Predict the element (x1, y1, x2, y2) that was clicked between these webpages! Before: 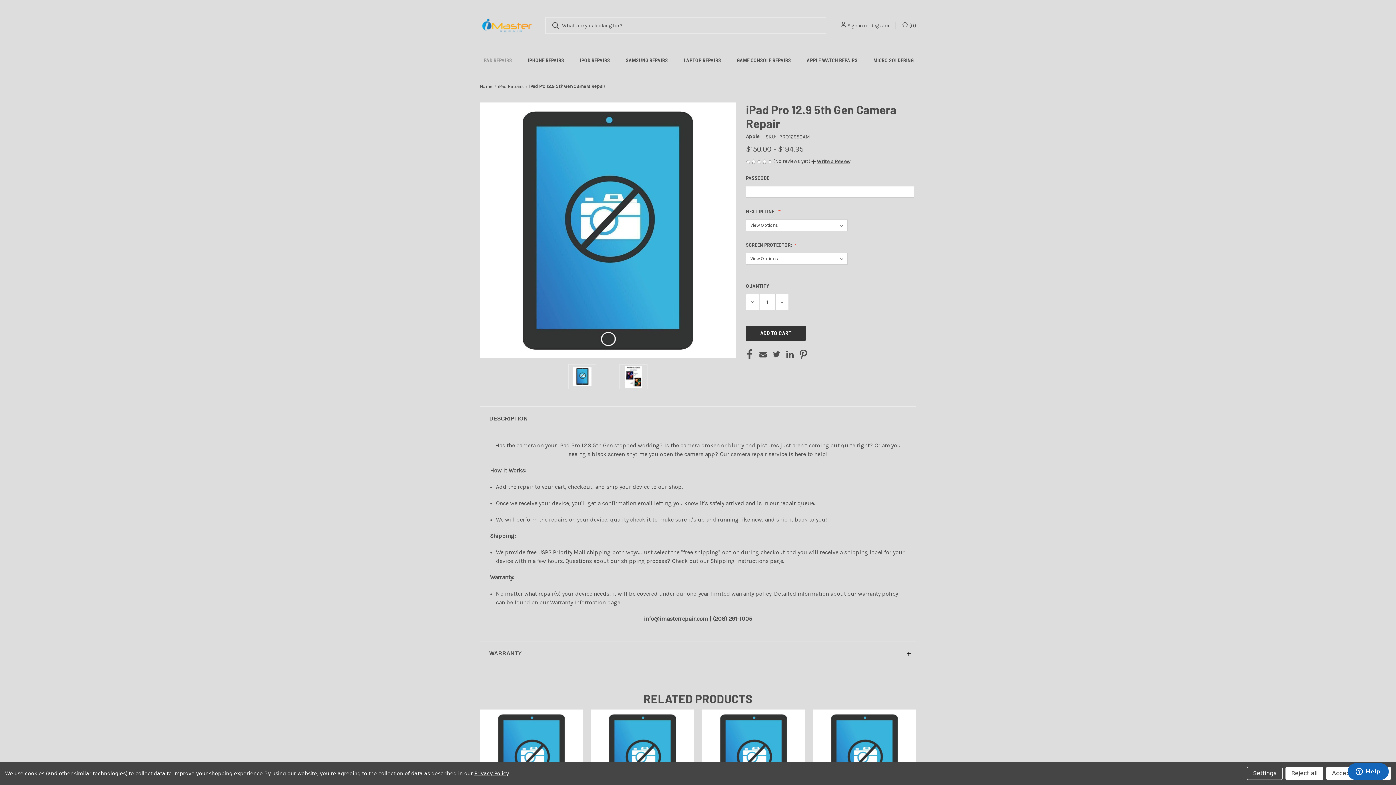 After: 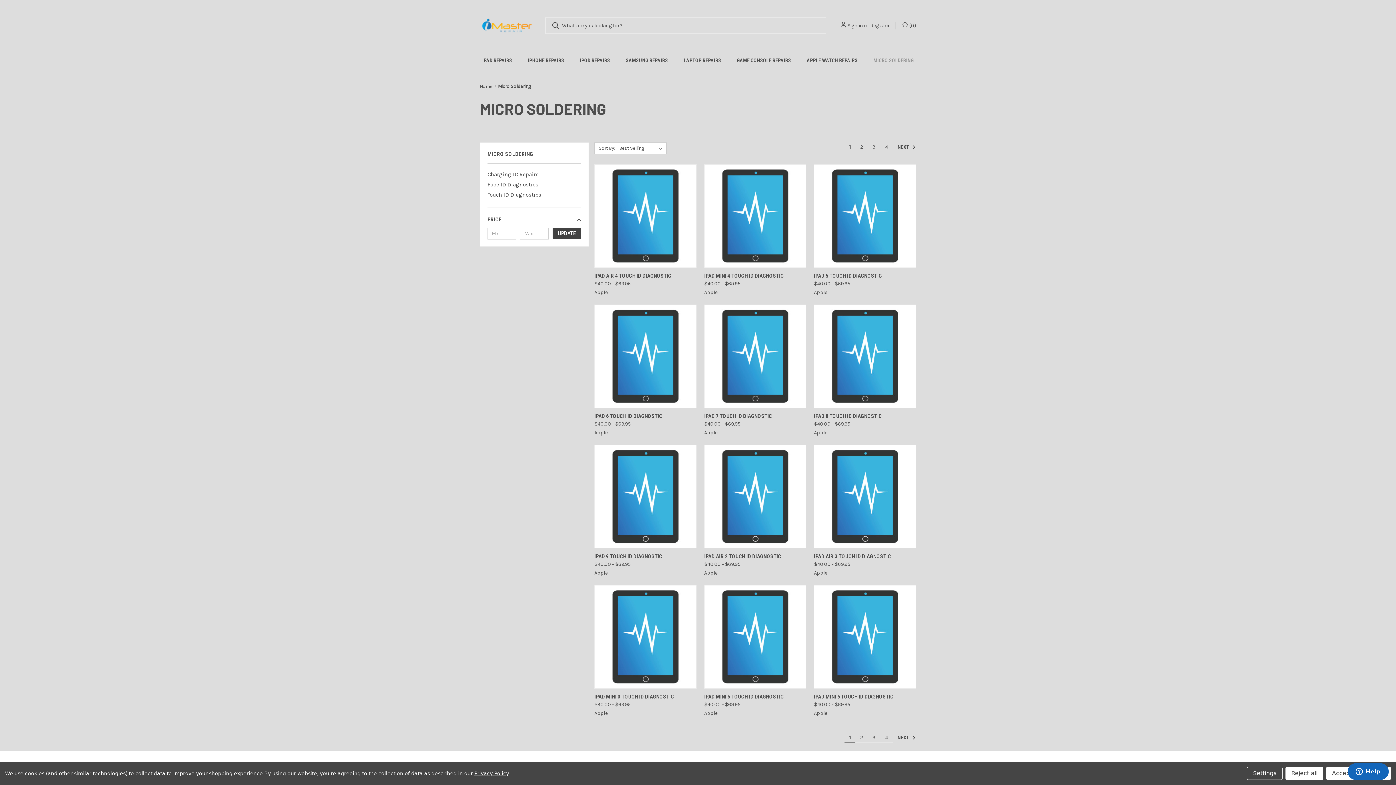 Action: label: Micro Soldering bbox: (865, 51, 921, 69)